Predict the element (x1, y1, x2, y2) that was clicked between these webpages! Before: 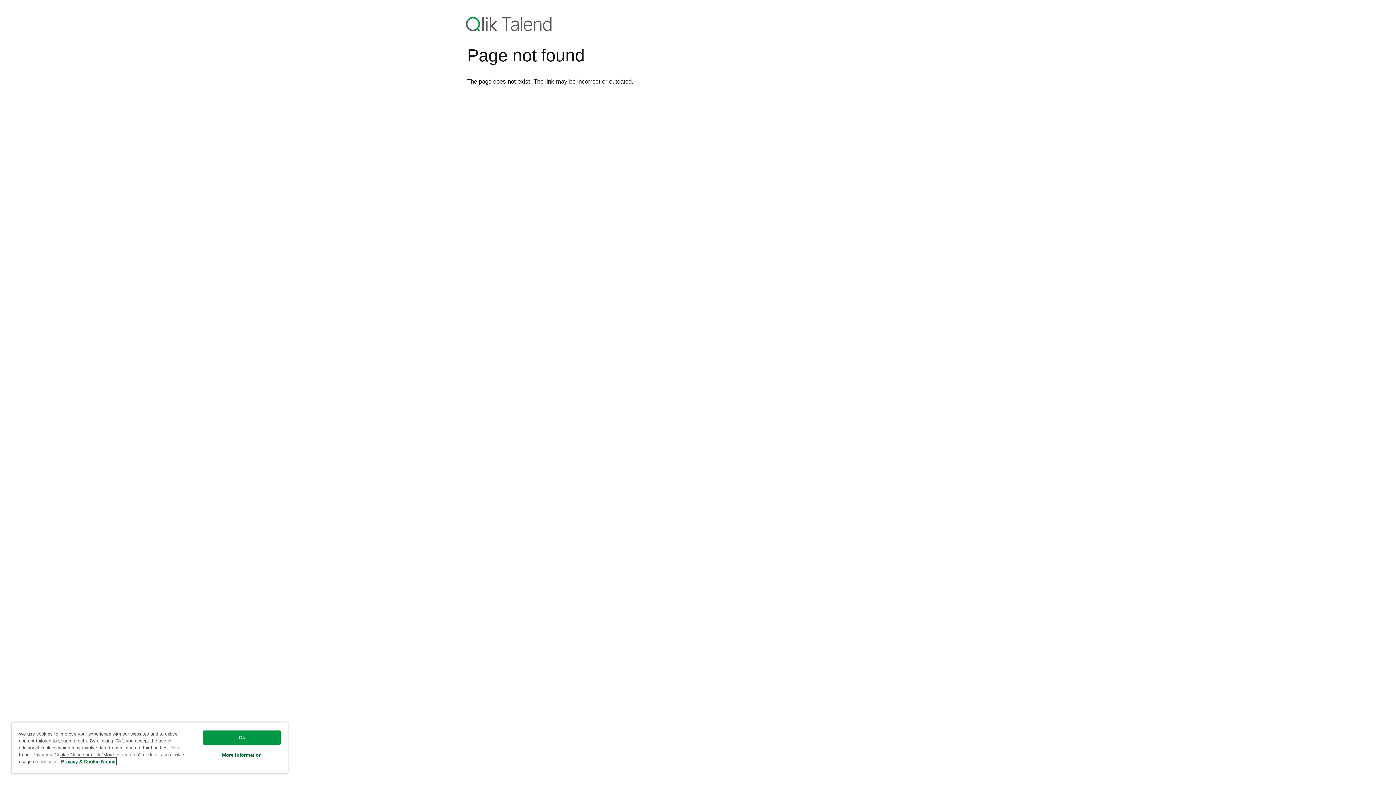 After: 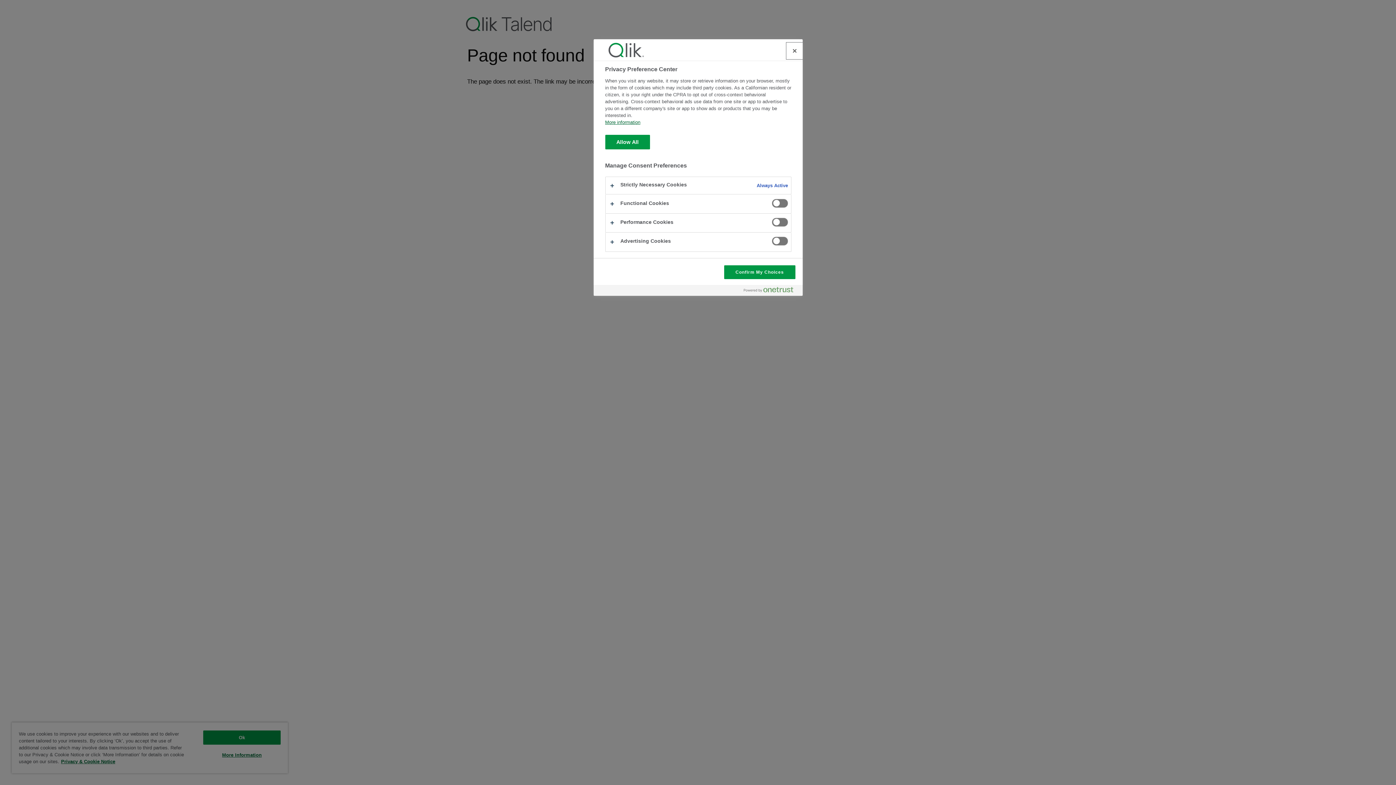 Action: label: More Information bbox: (203, 748, 280, 762)